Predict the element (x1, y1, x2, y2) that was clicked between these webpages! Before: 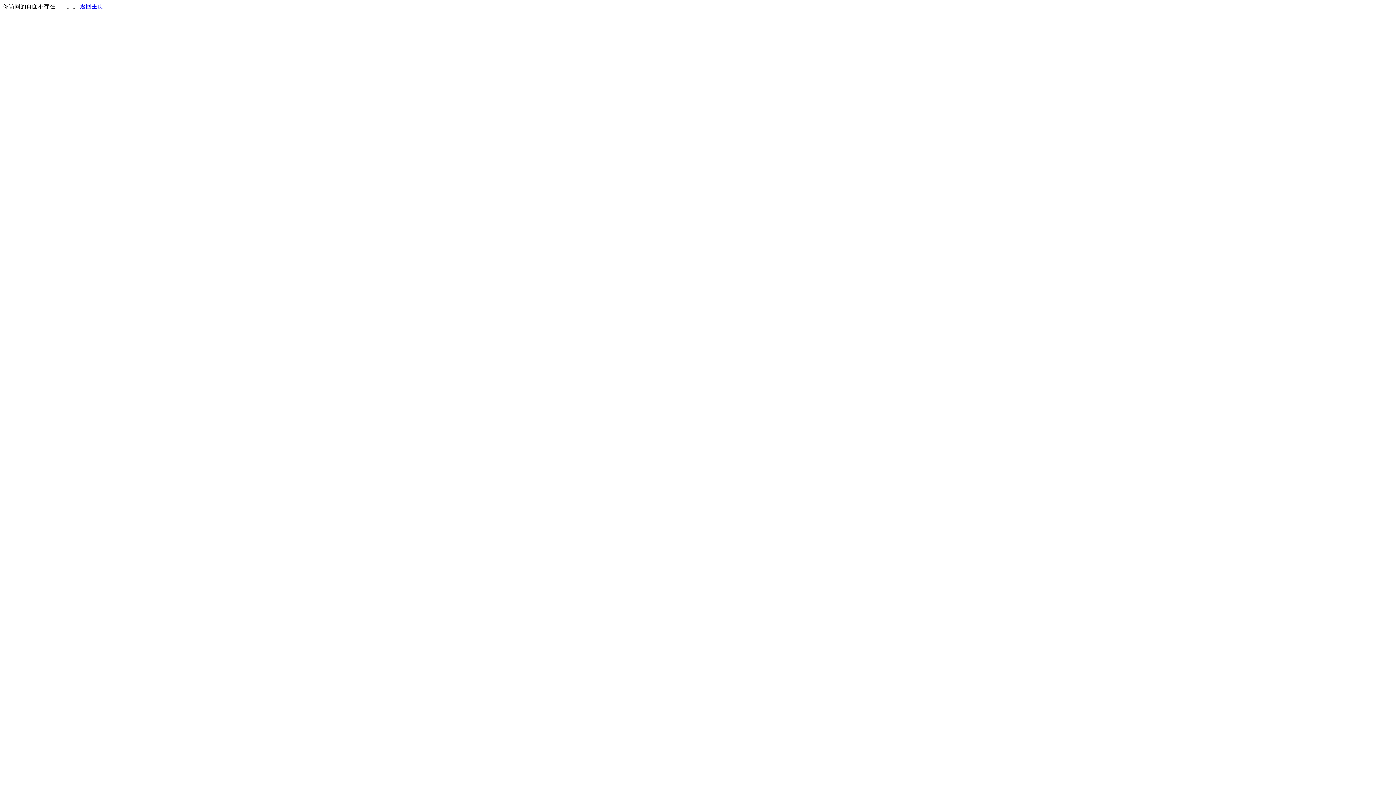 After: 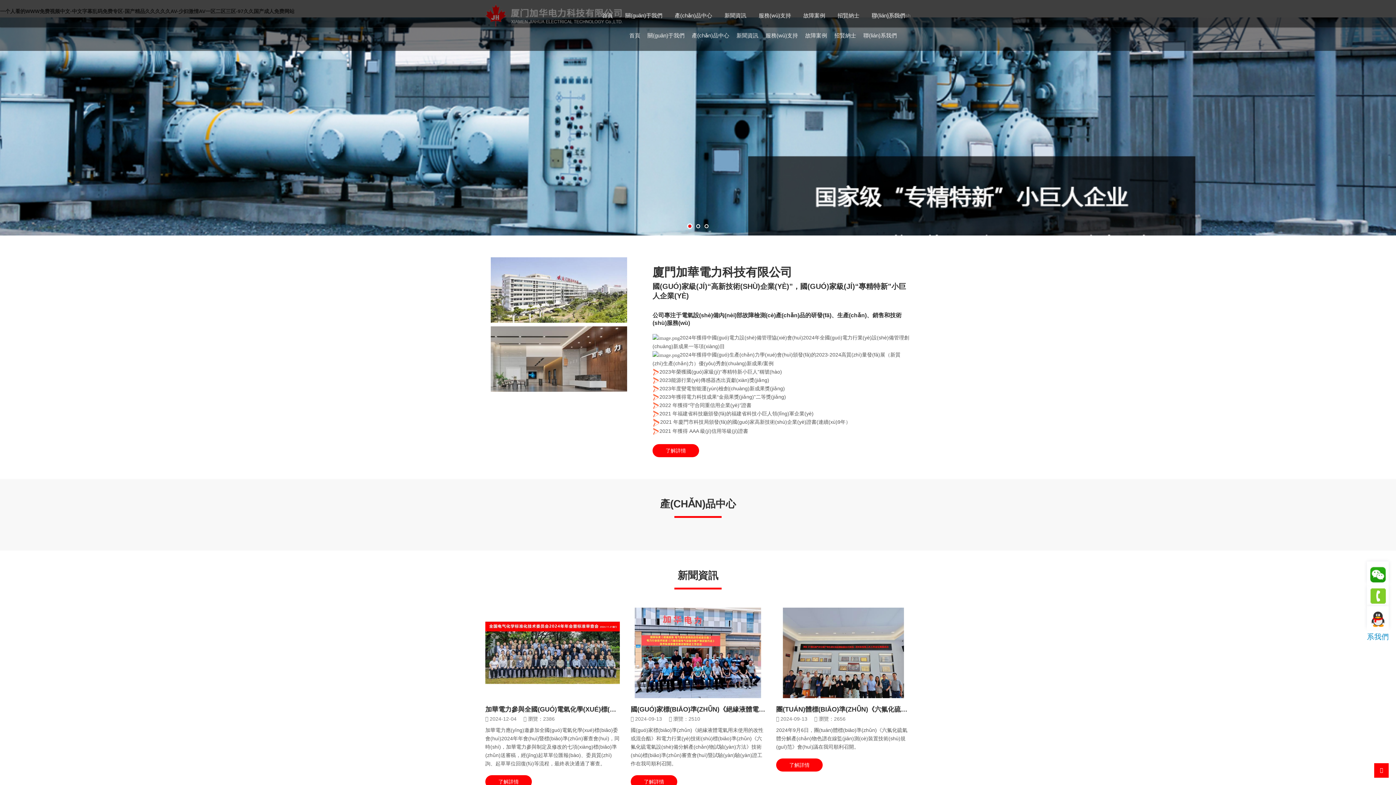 Action: label: 返回主页 bbox: (80, 3, 103, 9)